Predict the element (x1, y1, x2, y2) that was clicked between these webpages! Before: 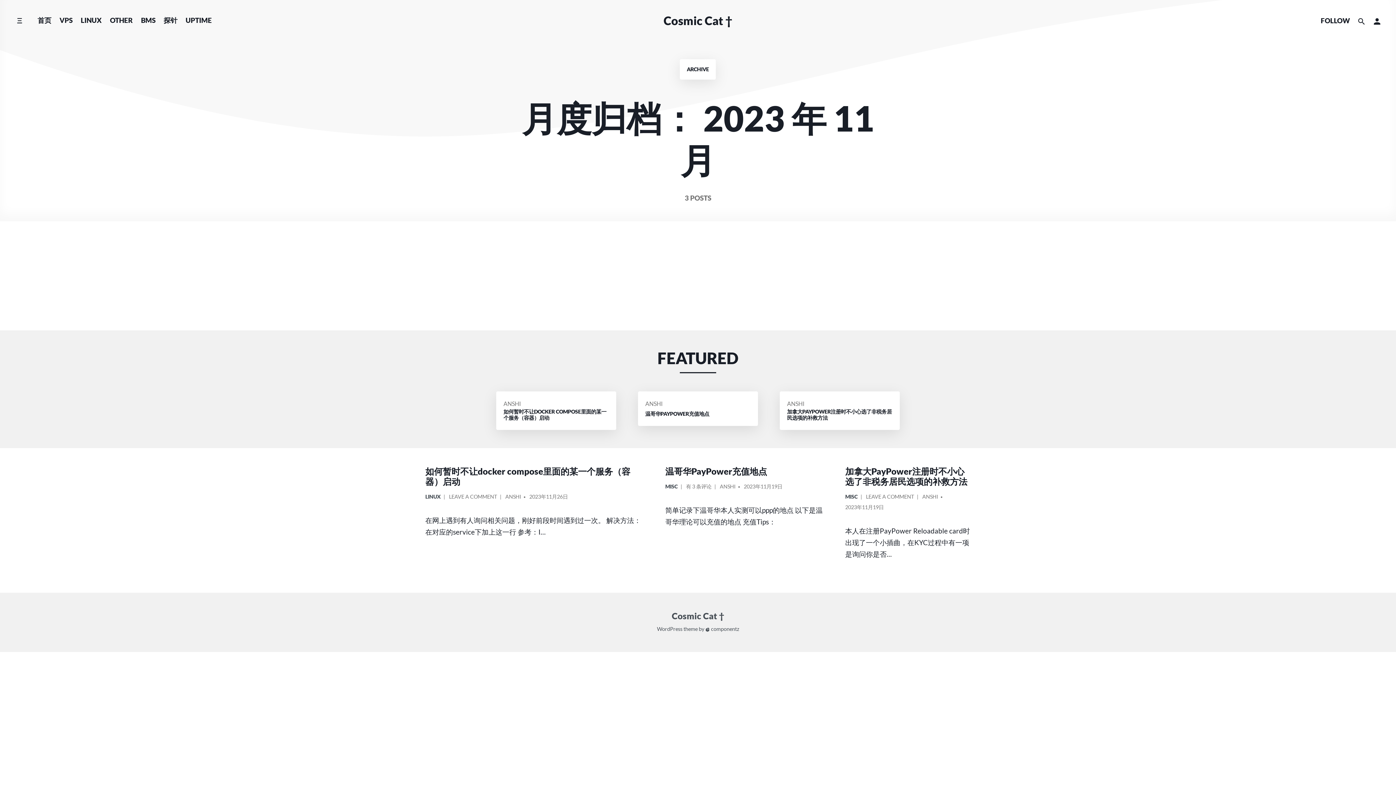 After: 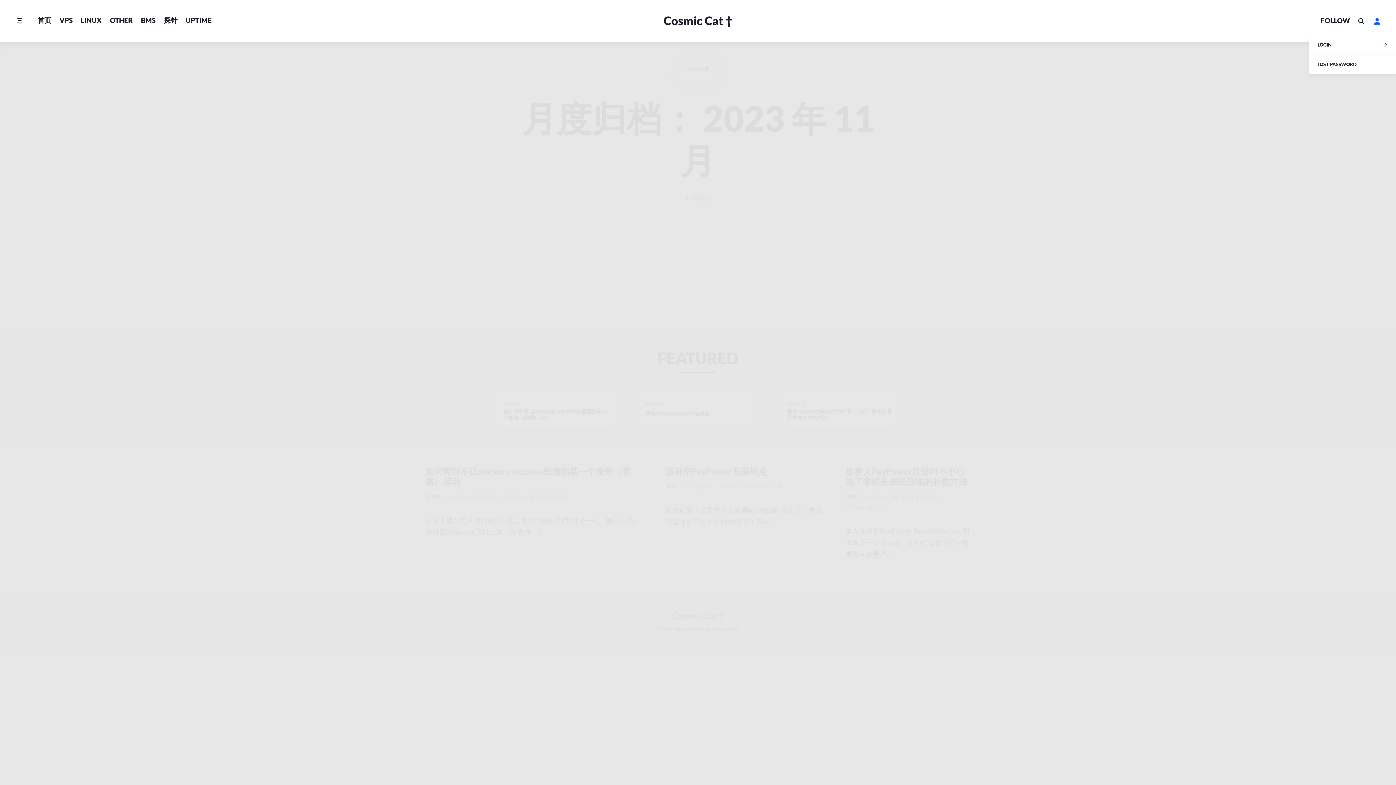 Action: label: Toggle account menu bbox: (1369, 9, 1385, 32)